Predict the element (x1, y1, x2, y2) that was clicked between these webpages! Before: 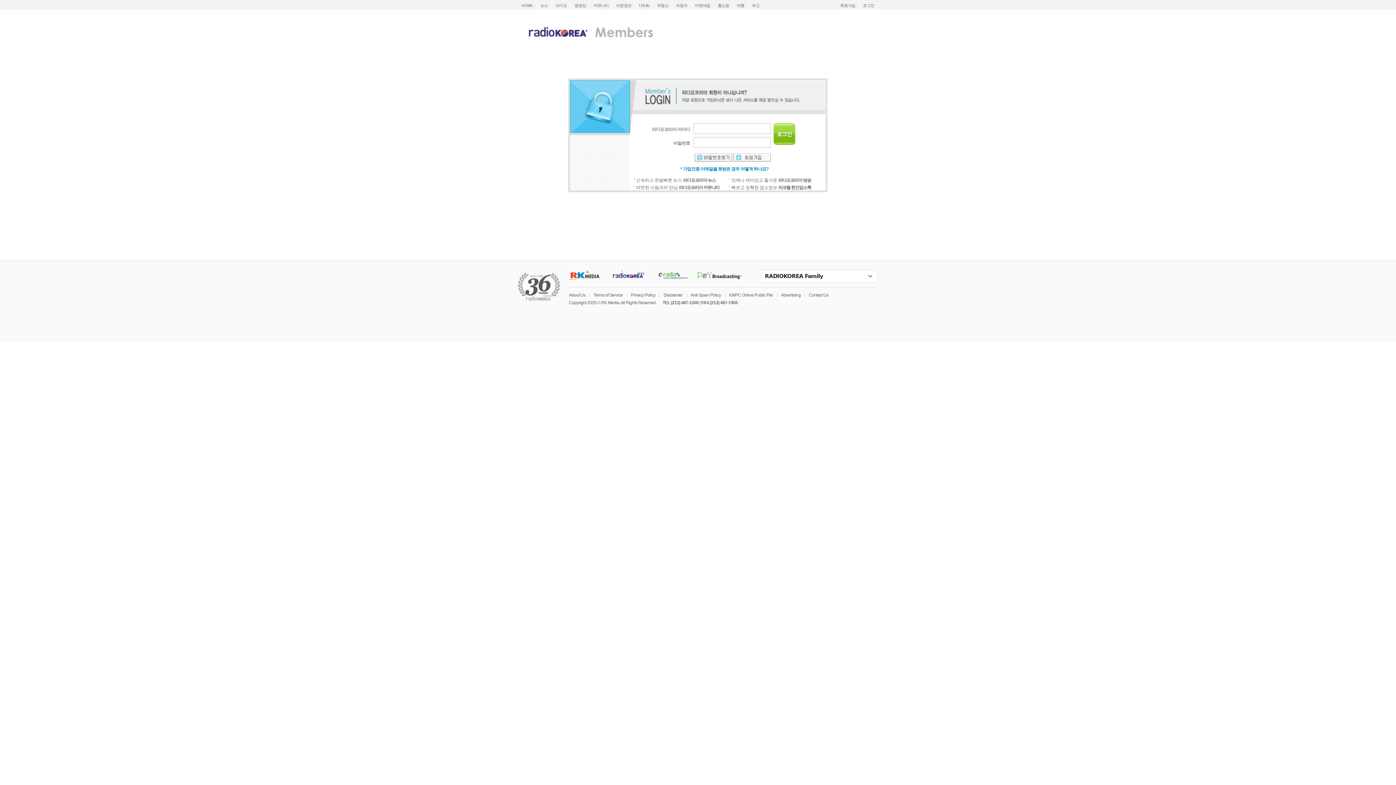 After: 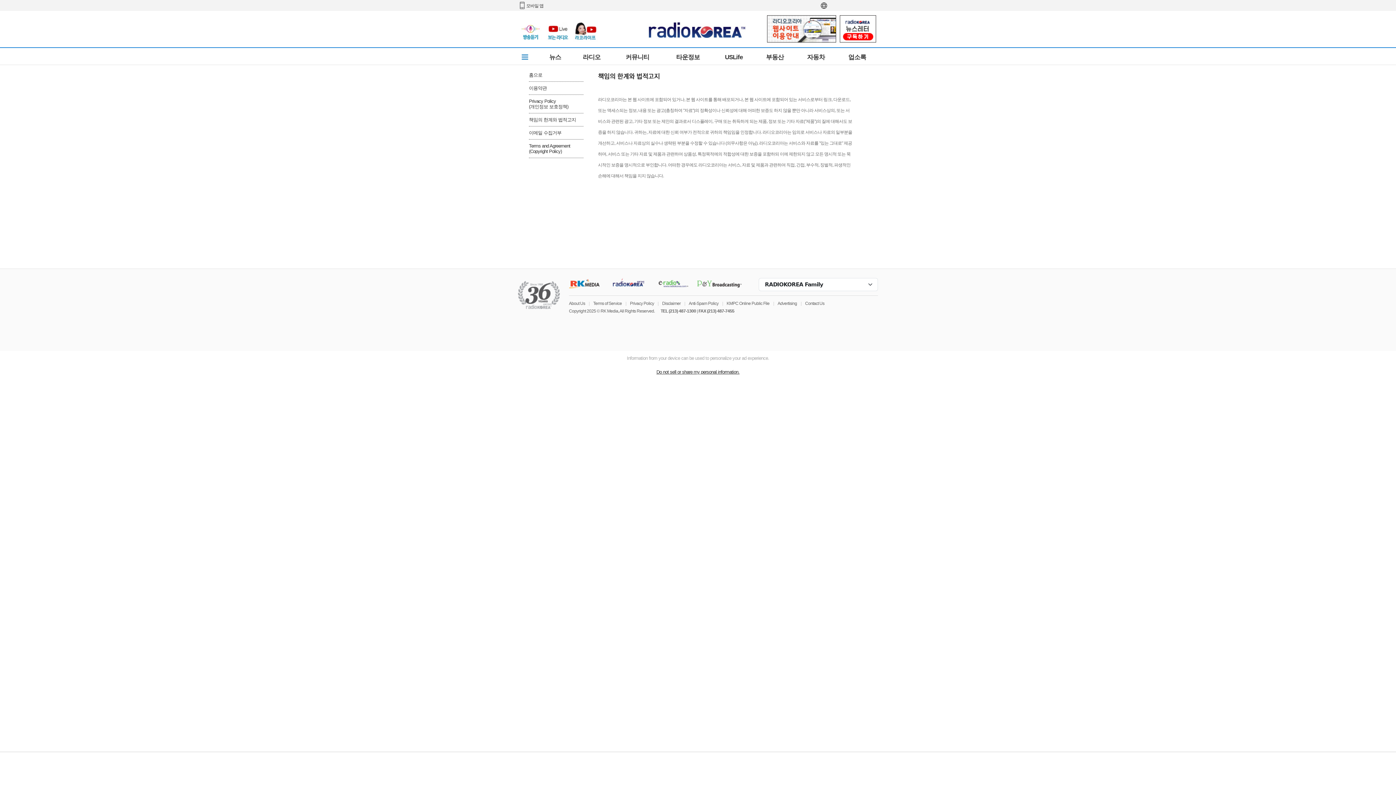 Action: label: Disclaimer bbox: (663, 292, 682, 297)